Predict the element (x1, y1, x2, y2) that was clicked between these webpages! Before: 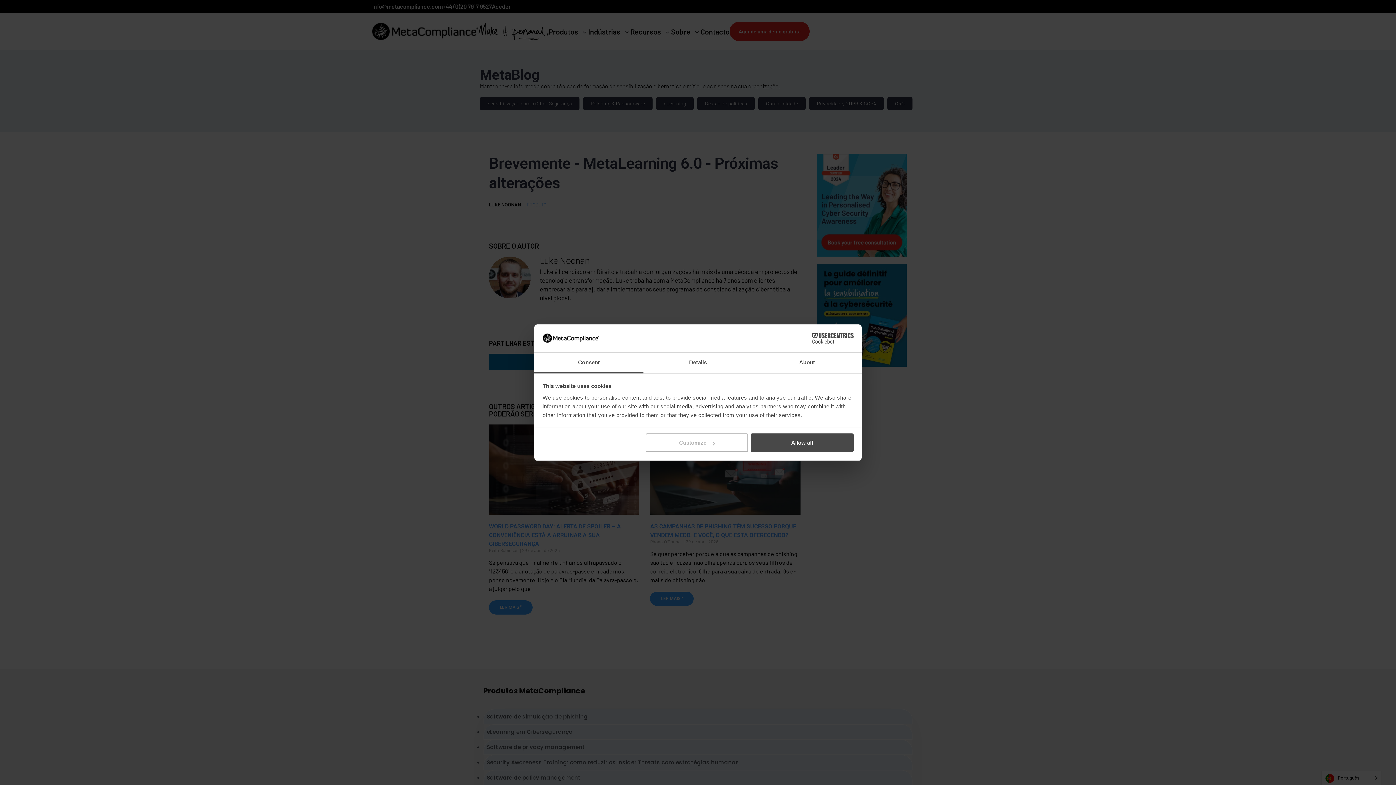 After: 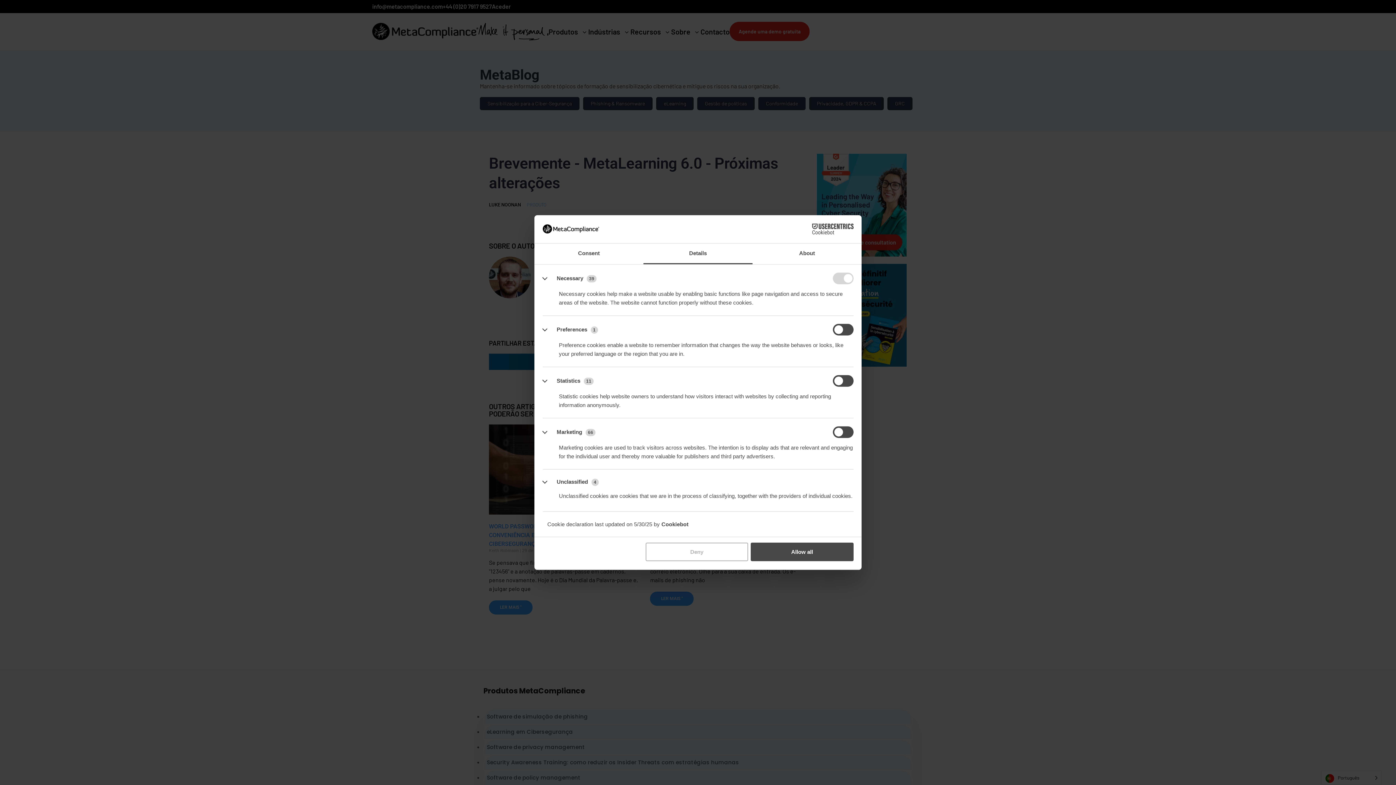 Action: bbox: (645, 433, 748, 452) label: Customize